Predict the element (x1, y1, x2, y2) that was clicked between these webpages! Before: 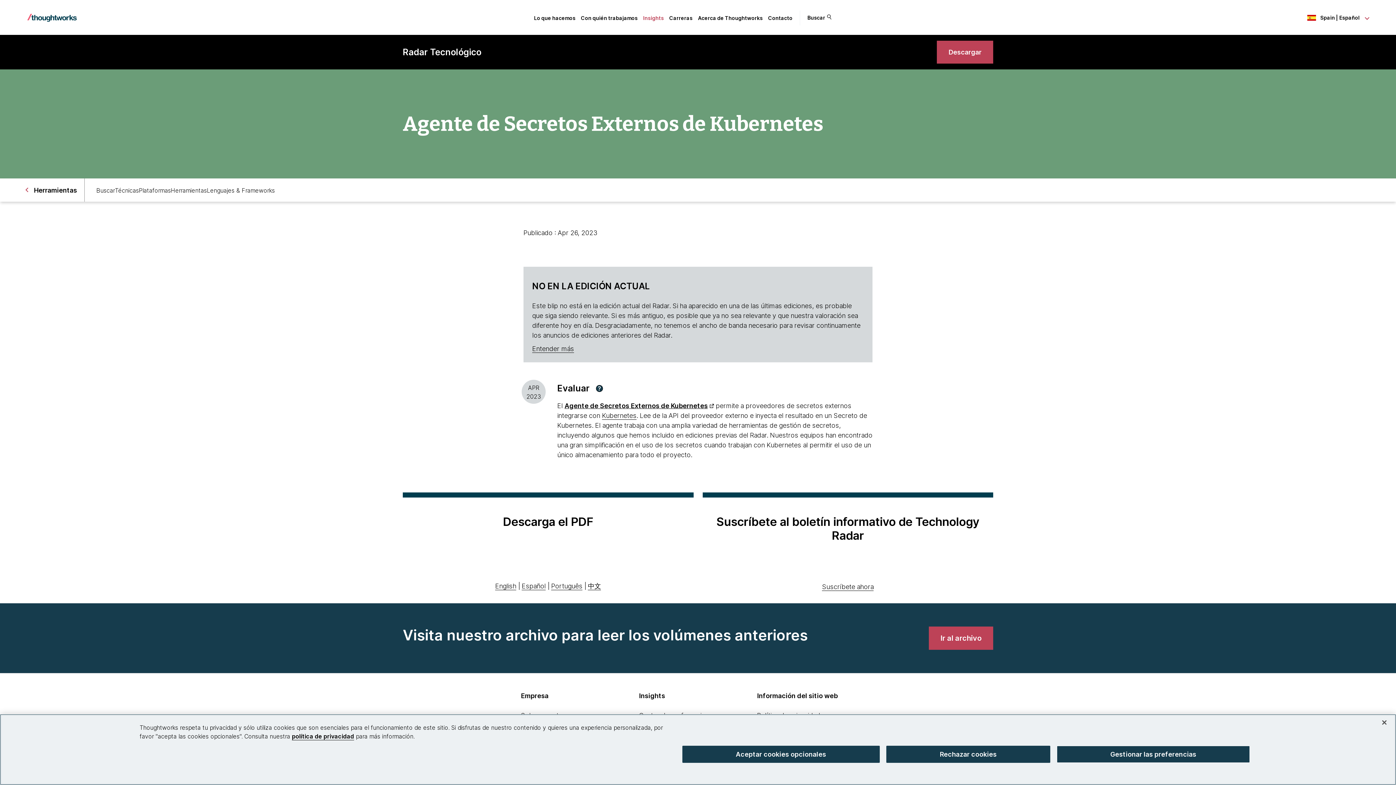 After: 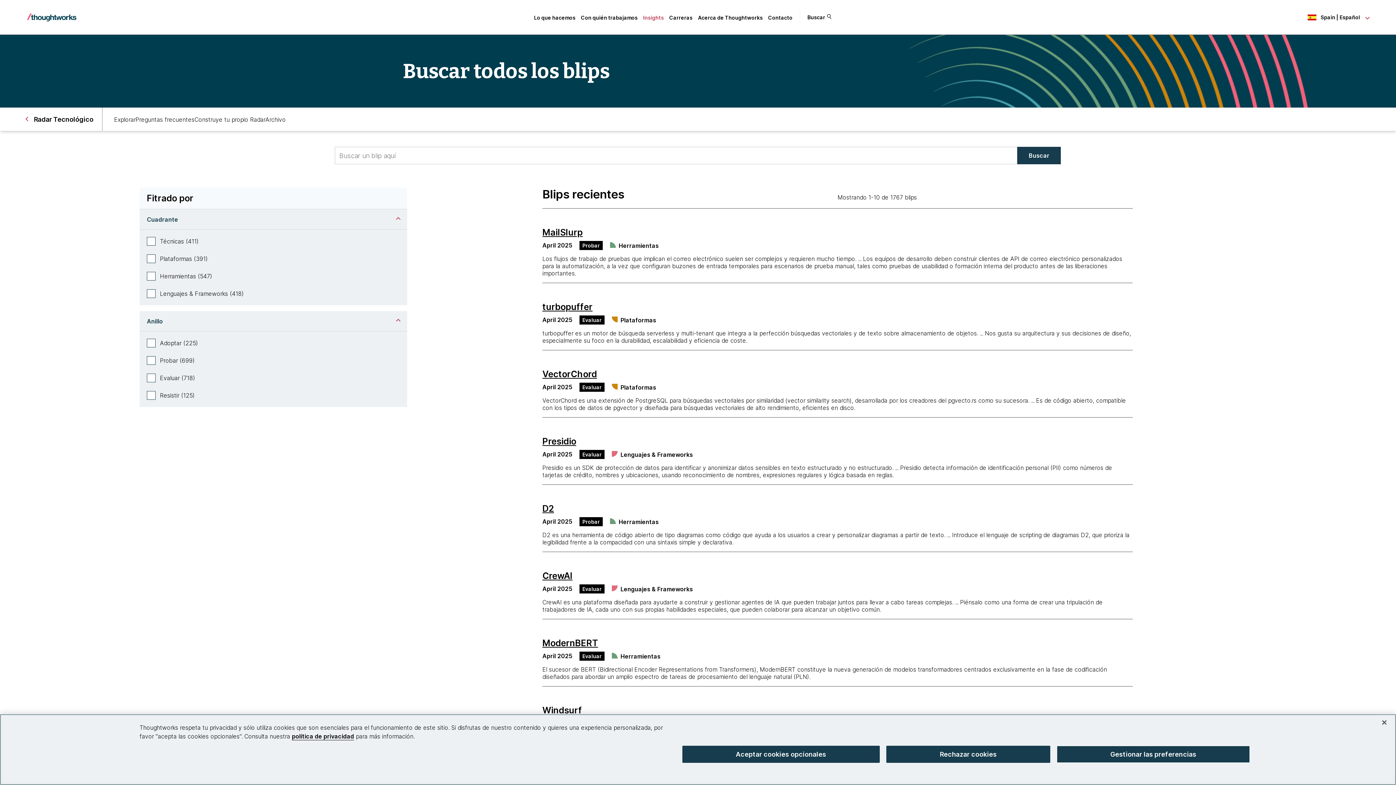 Action: label: Buscar bbox: (96, 180, 114, 201)